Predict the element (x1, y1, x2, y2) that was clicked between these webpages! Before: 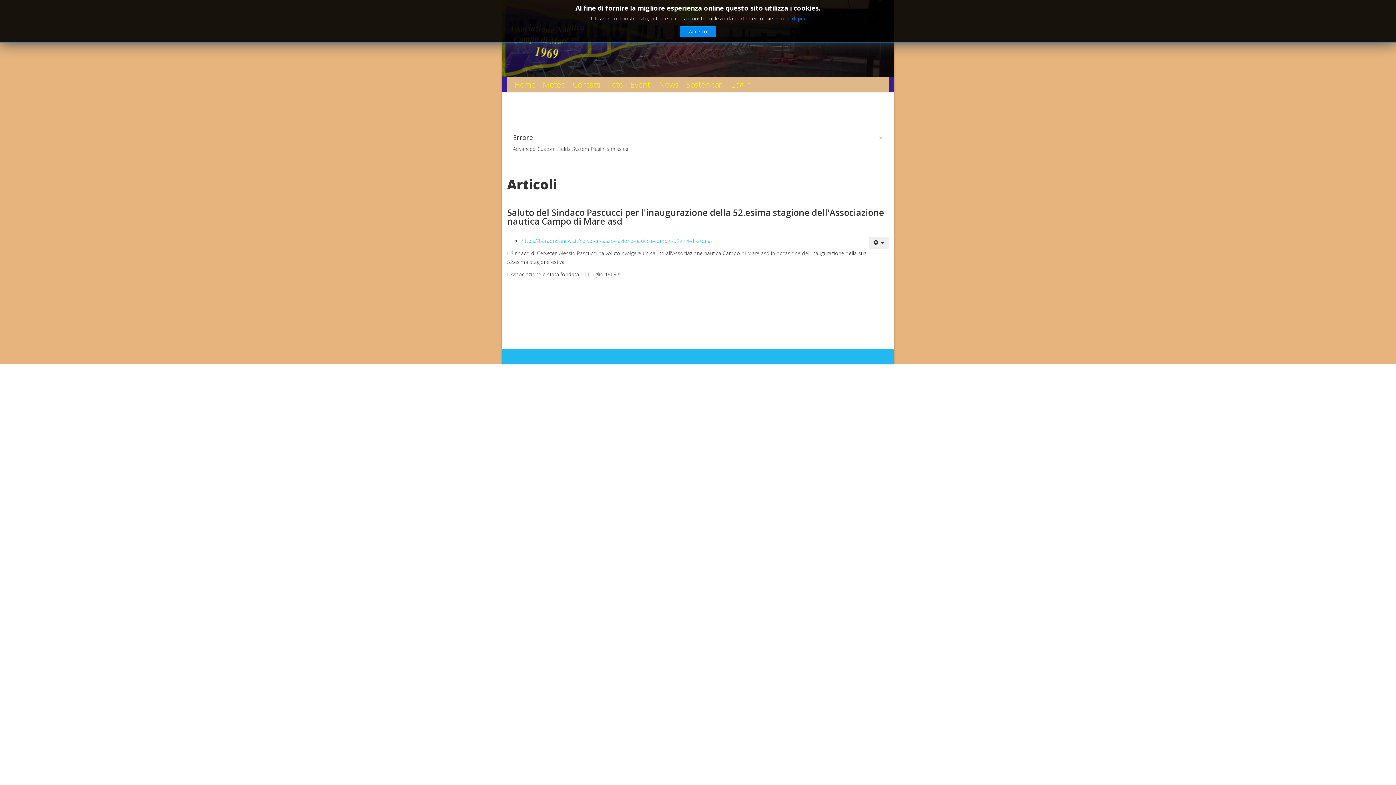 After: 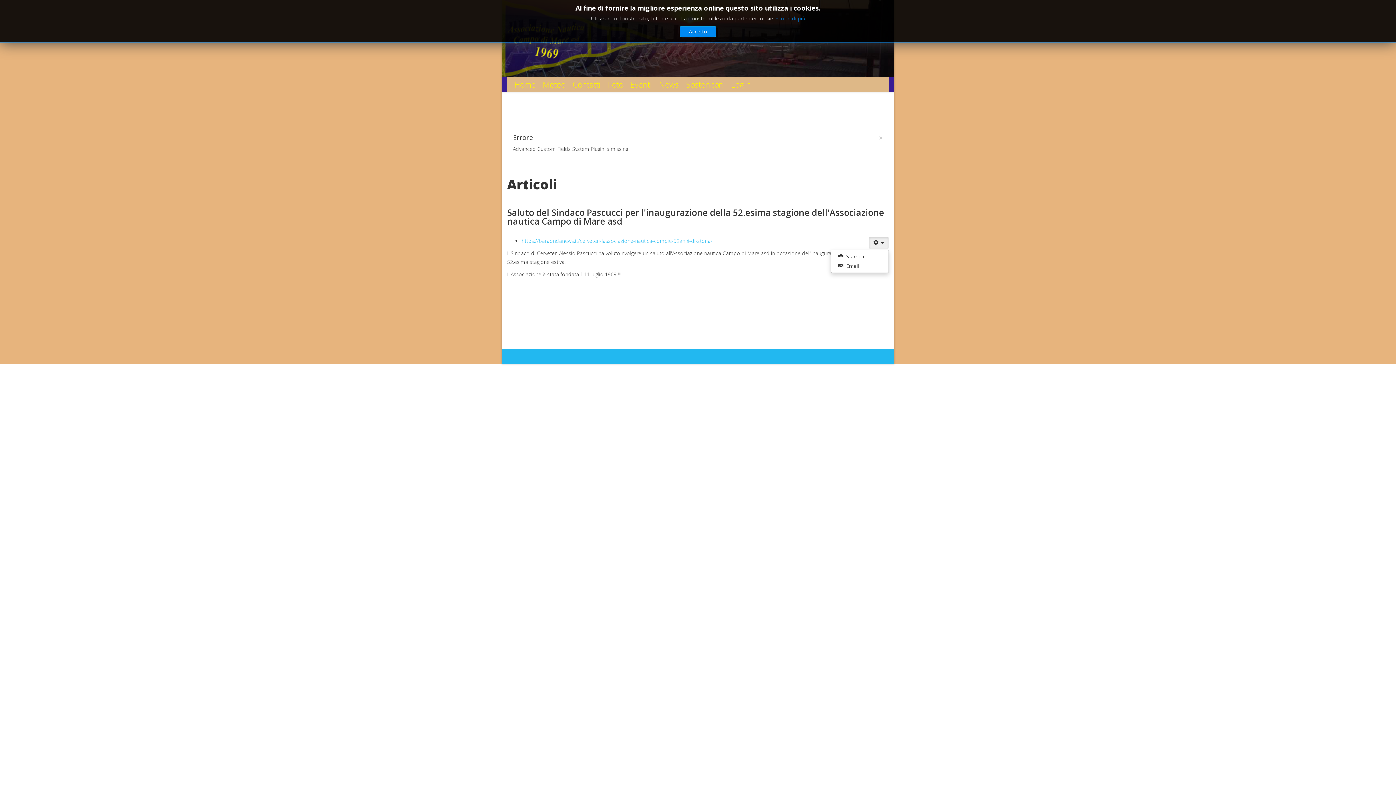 Action: bbox: (868, 236, 889, 249) label: User tools